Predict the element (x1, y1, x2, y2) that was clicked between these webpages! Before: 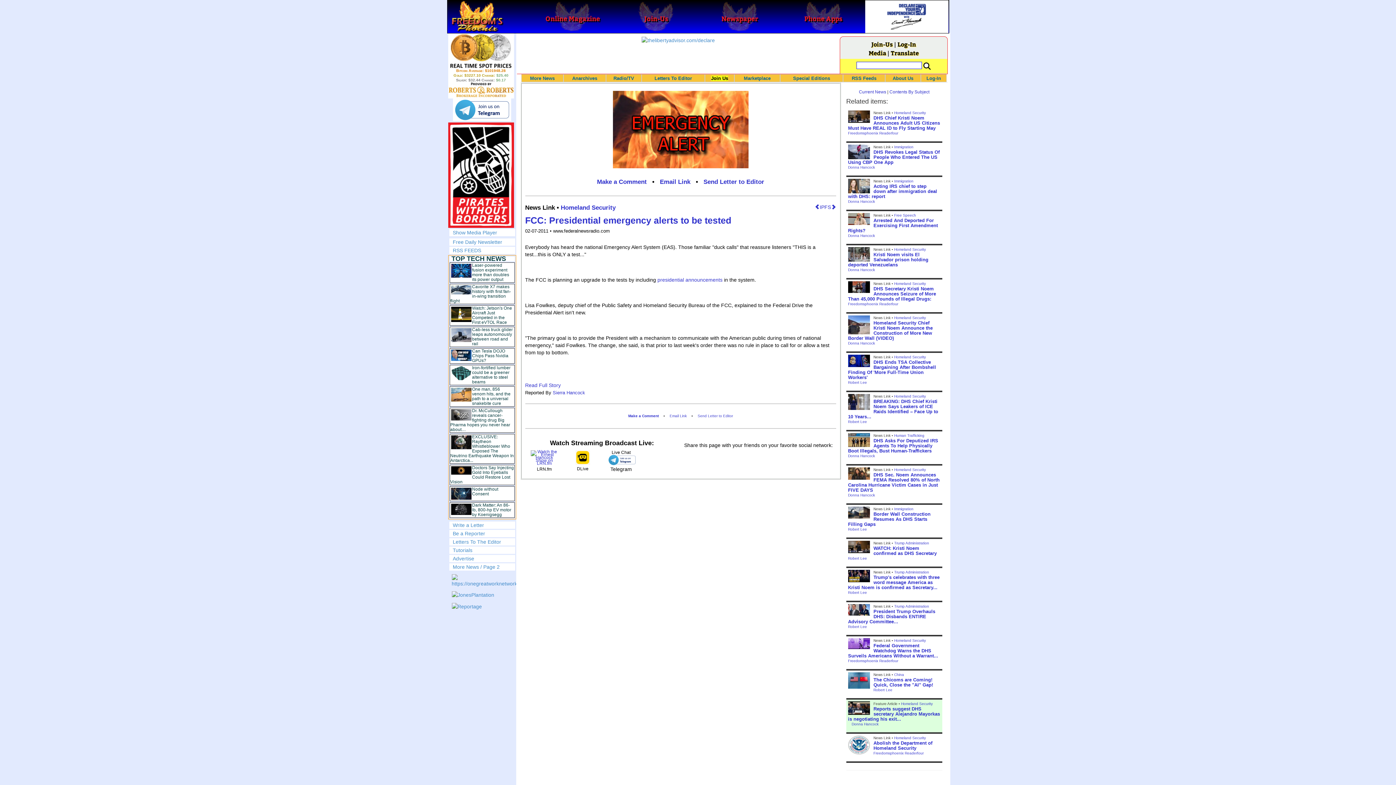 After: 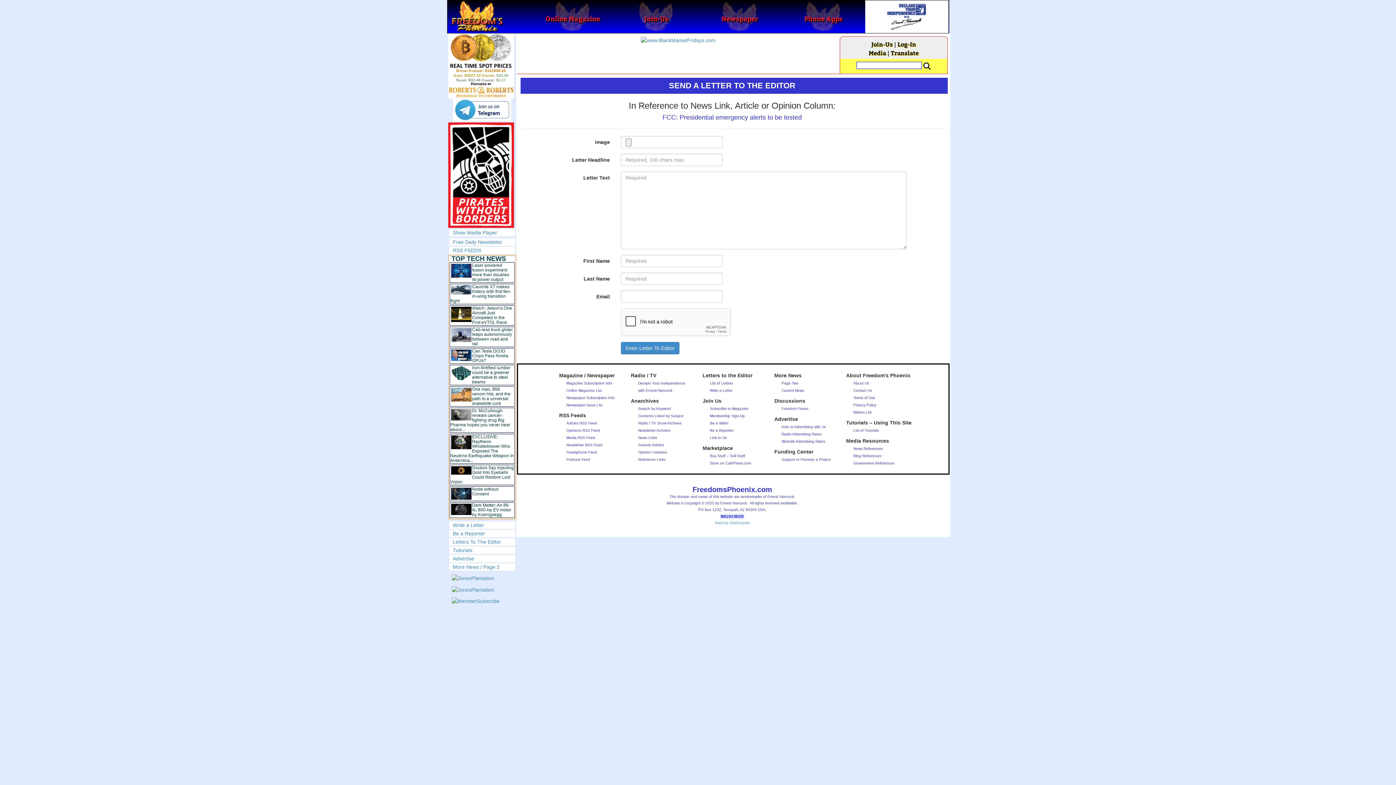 Action: label: Send Letter to Editor bbox: (700, 174, 768, 189)